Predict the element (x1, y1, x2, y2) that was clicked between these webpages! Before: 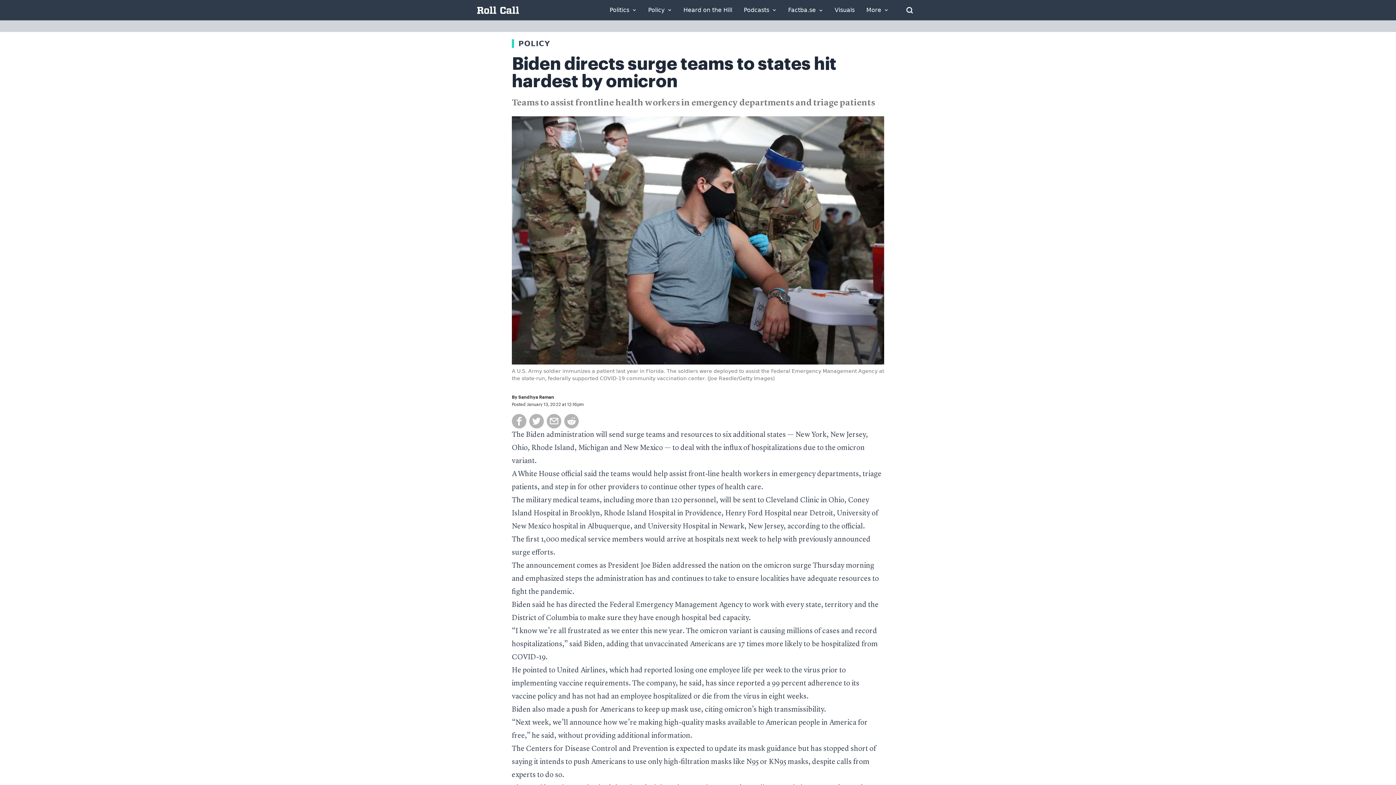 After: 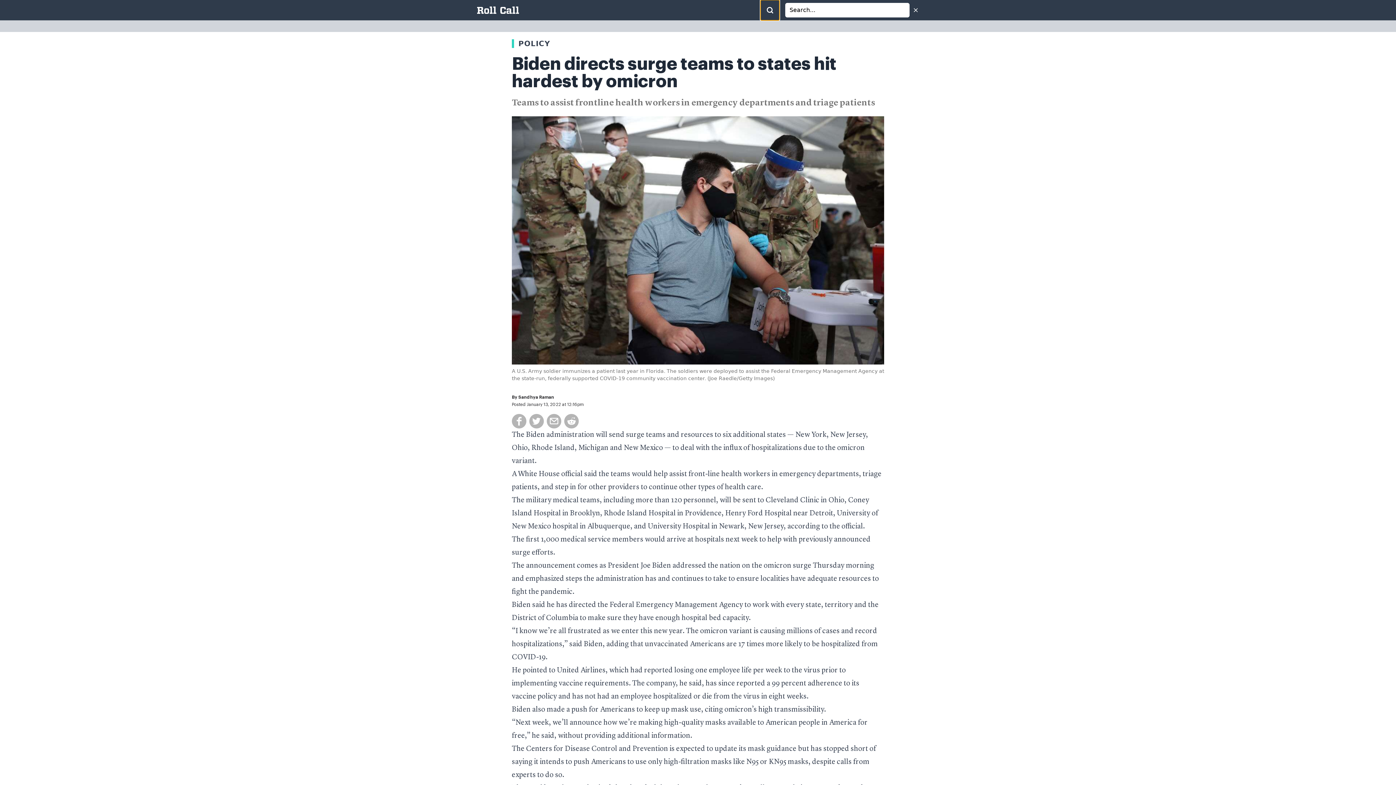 Action: bbox: (900, 1, 919, 19) label: Open Search